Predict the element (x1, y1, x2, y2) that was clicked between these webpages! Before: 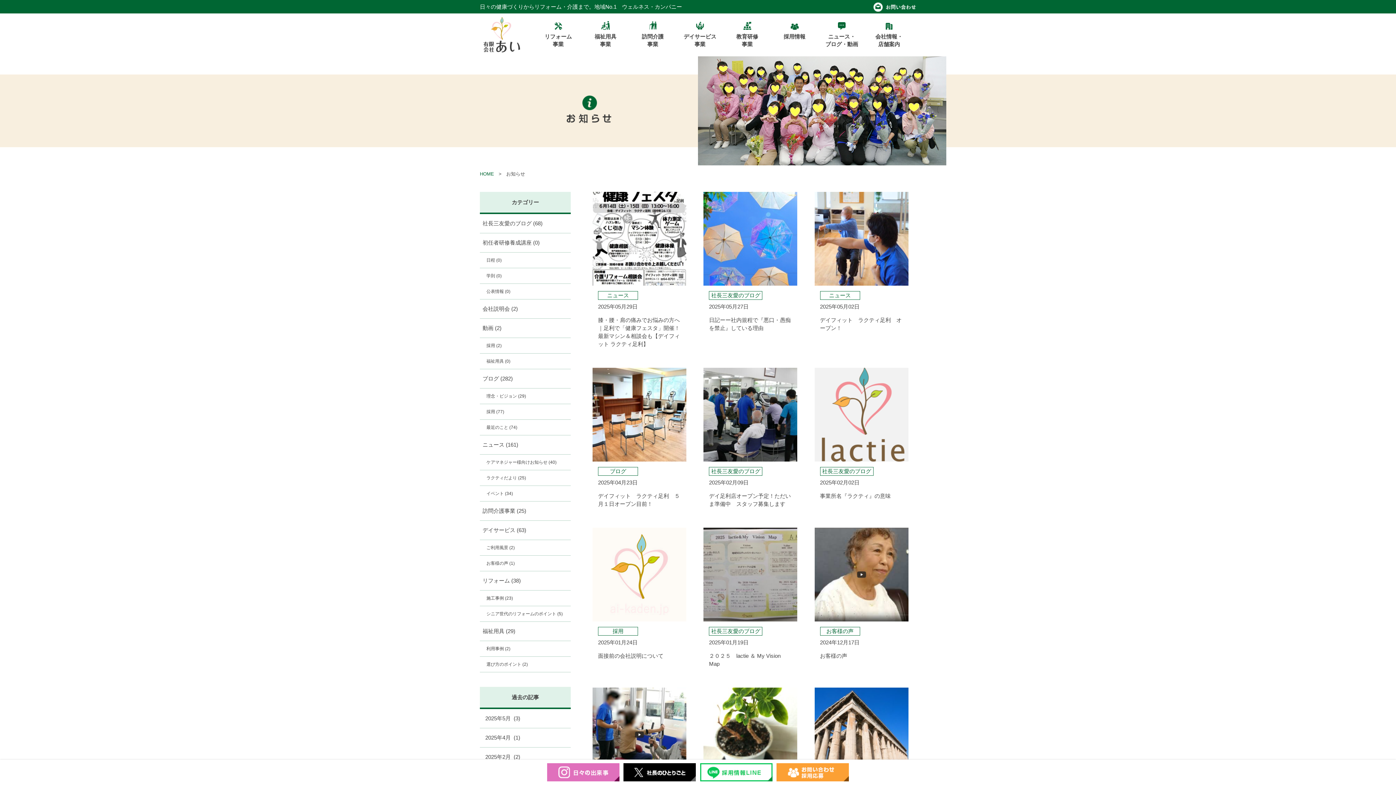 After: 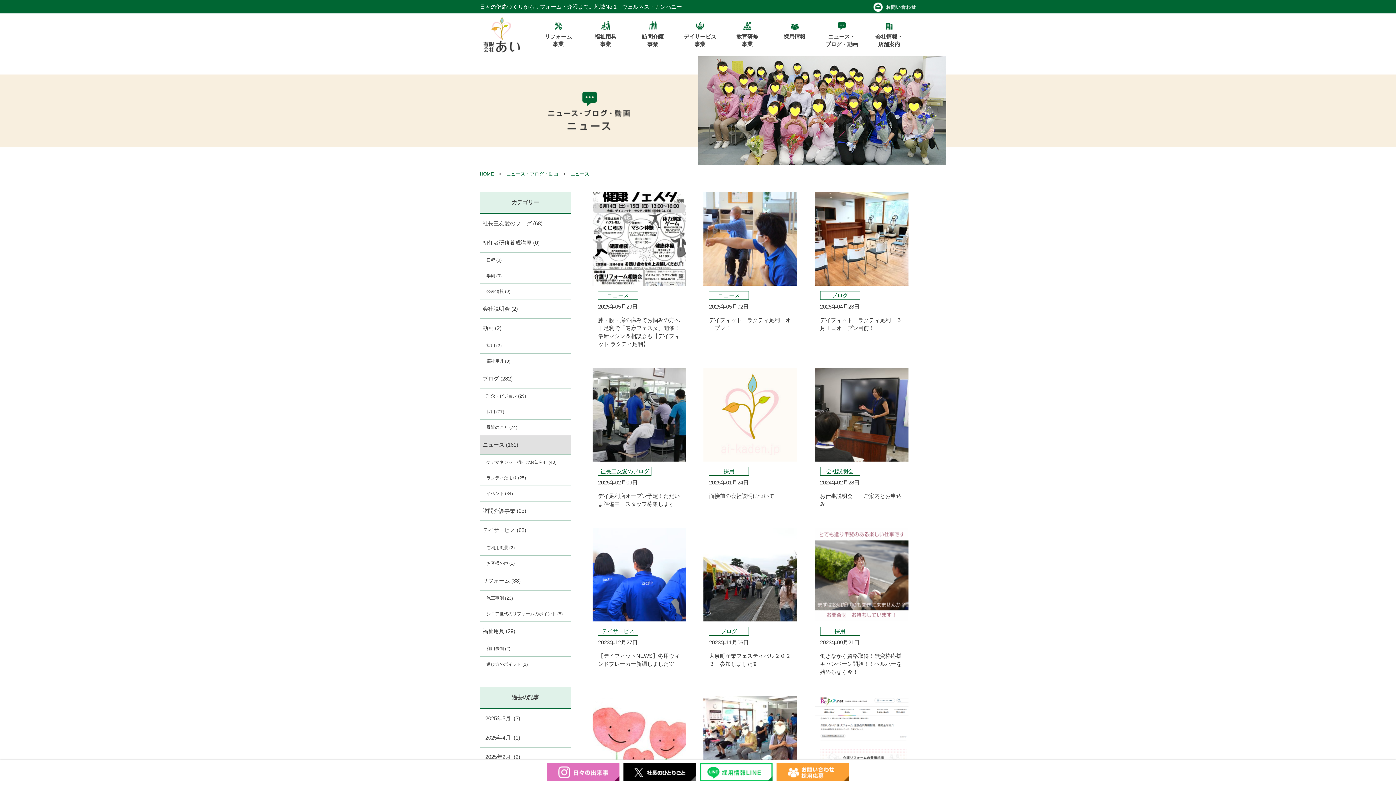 Action: bbox: (480, 435, 570, 454) label: ニュース (161)